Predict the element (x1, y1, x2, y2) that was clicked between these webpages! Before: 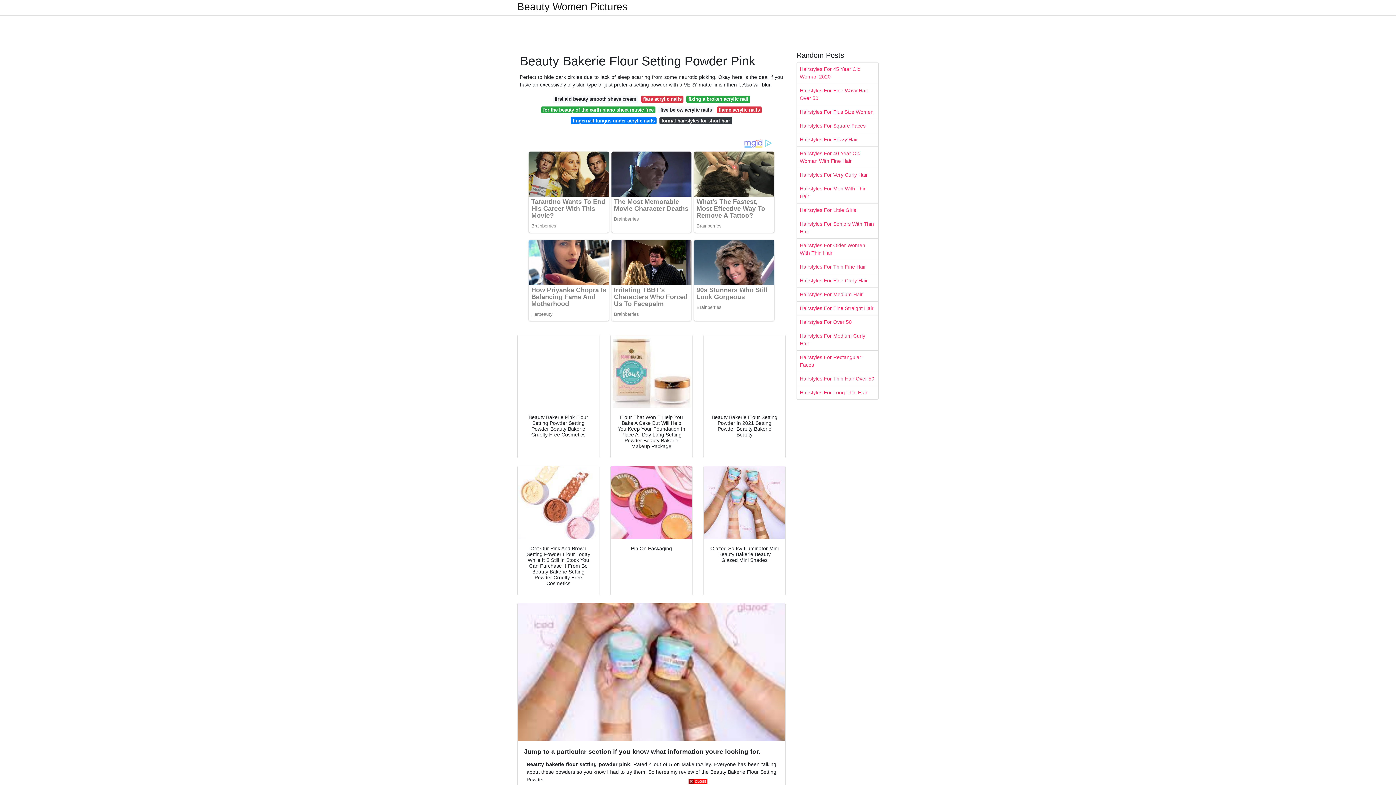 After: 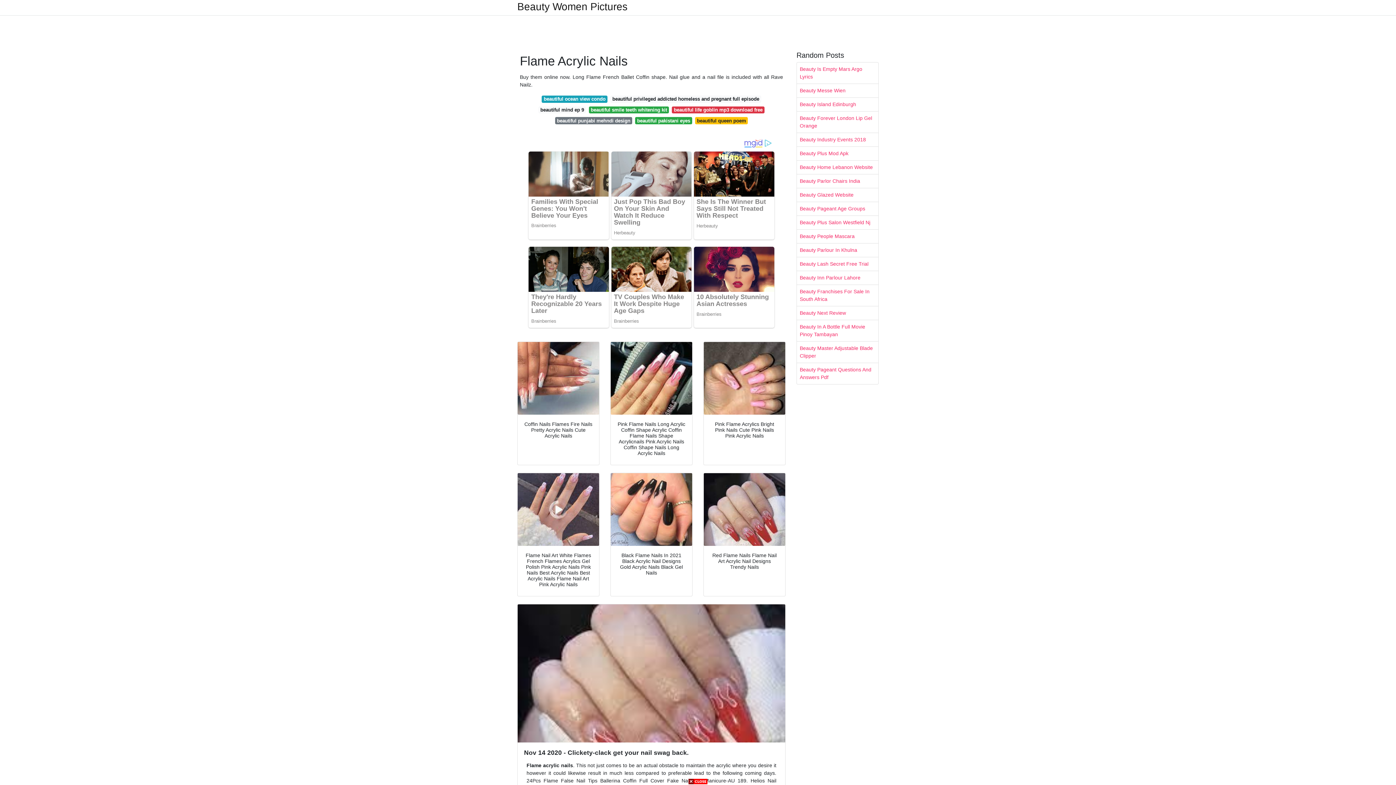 Action: bbox: (717, 106, 761, 113) label: flame acrylic nails